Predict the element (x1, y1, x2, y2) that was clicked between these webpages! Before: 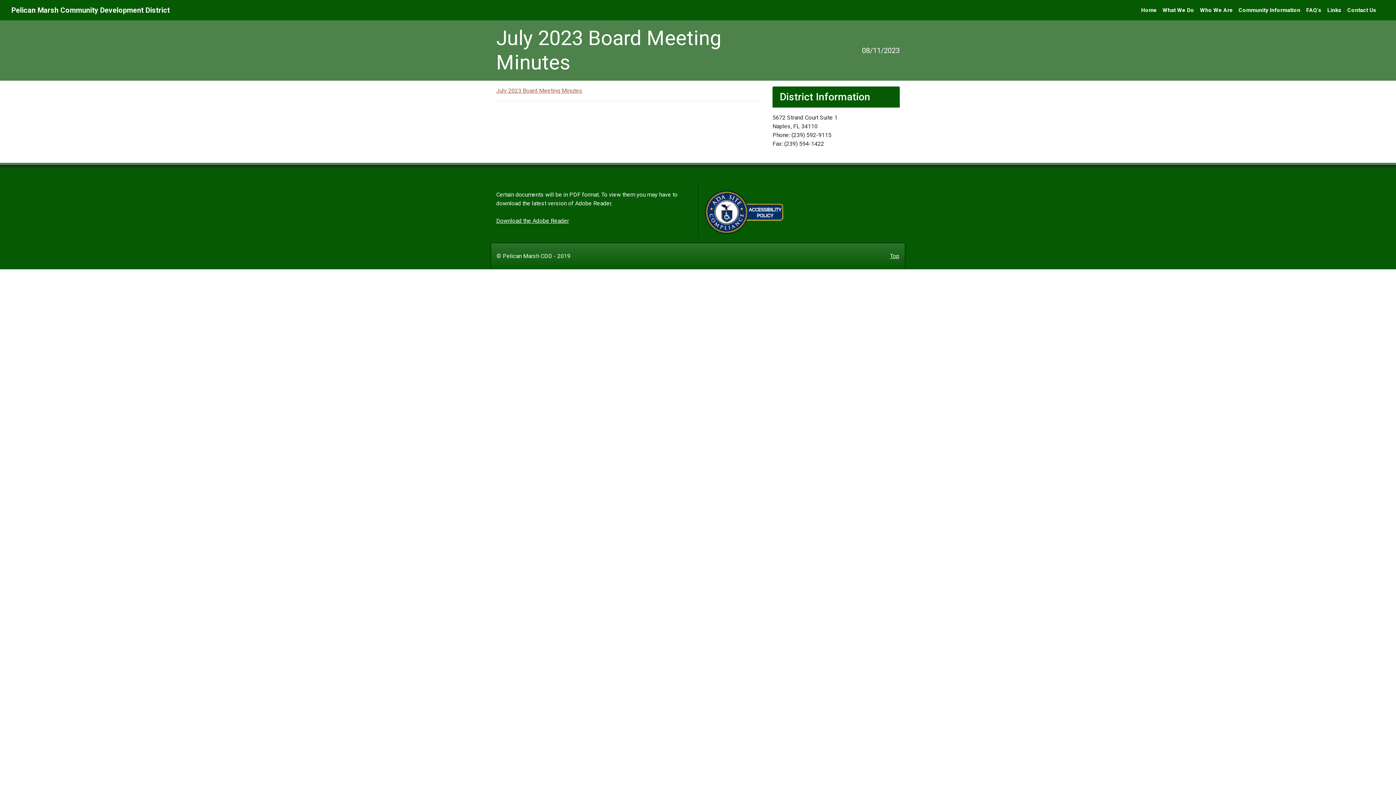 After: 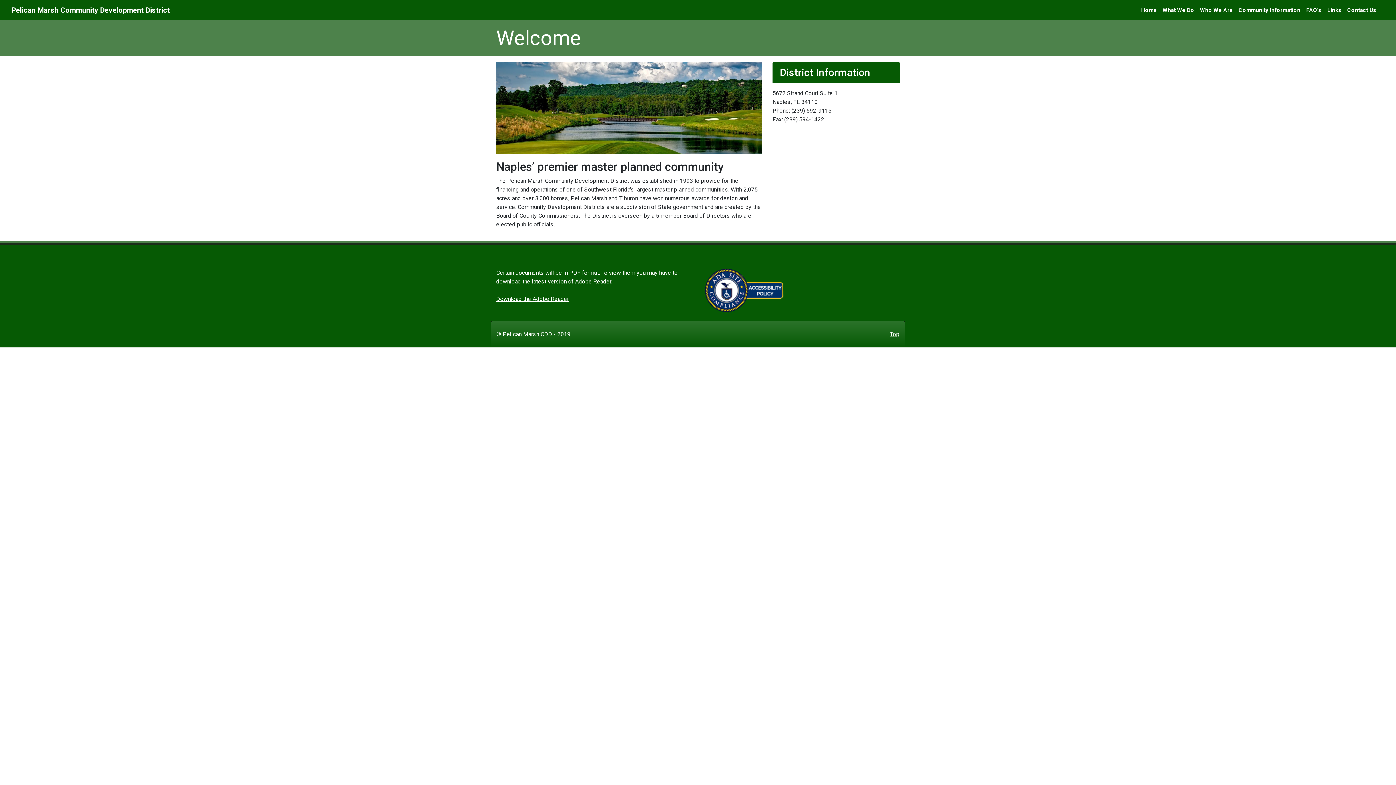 Action: bbox: (1138, 3, 1160, 17) label: Home